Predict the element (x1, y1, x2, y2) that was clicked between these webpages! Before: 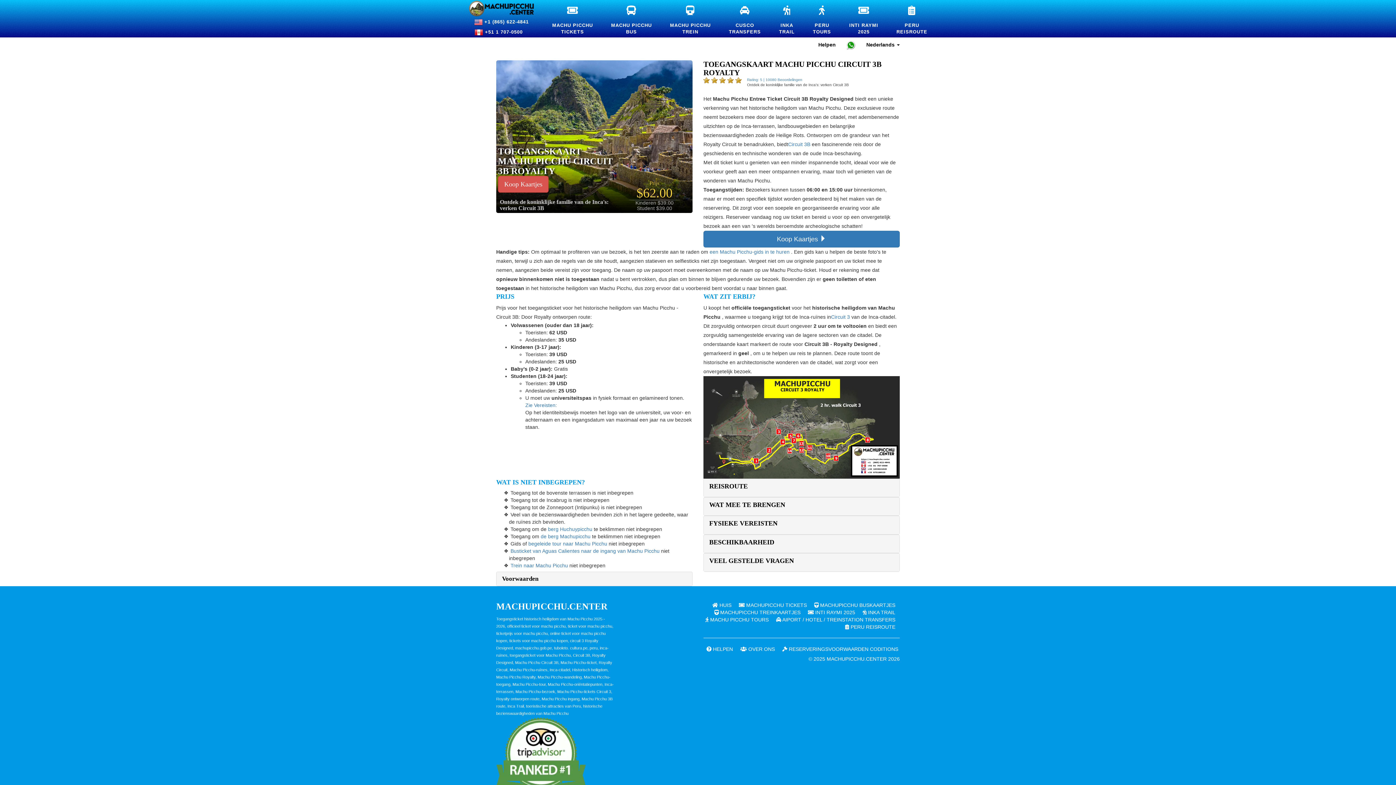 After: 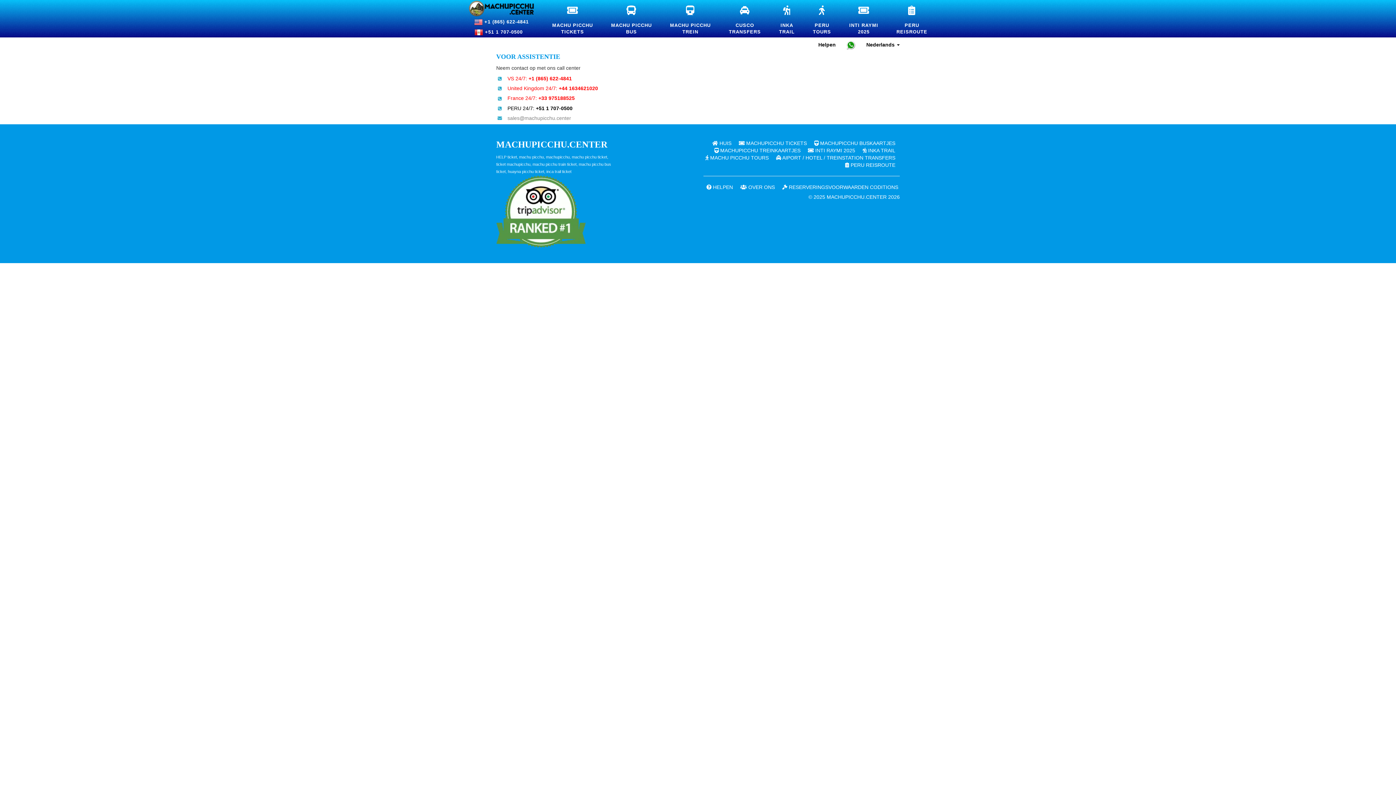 Action: bbox: (705, 646, 734, 652) label:  HELPEN